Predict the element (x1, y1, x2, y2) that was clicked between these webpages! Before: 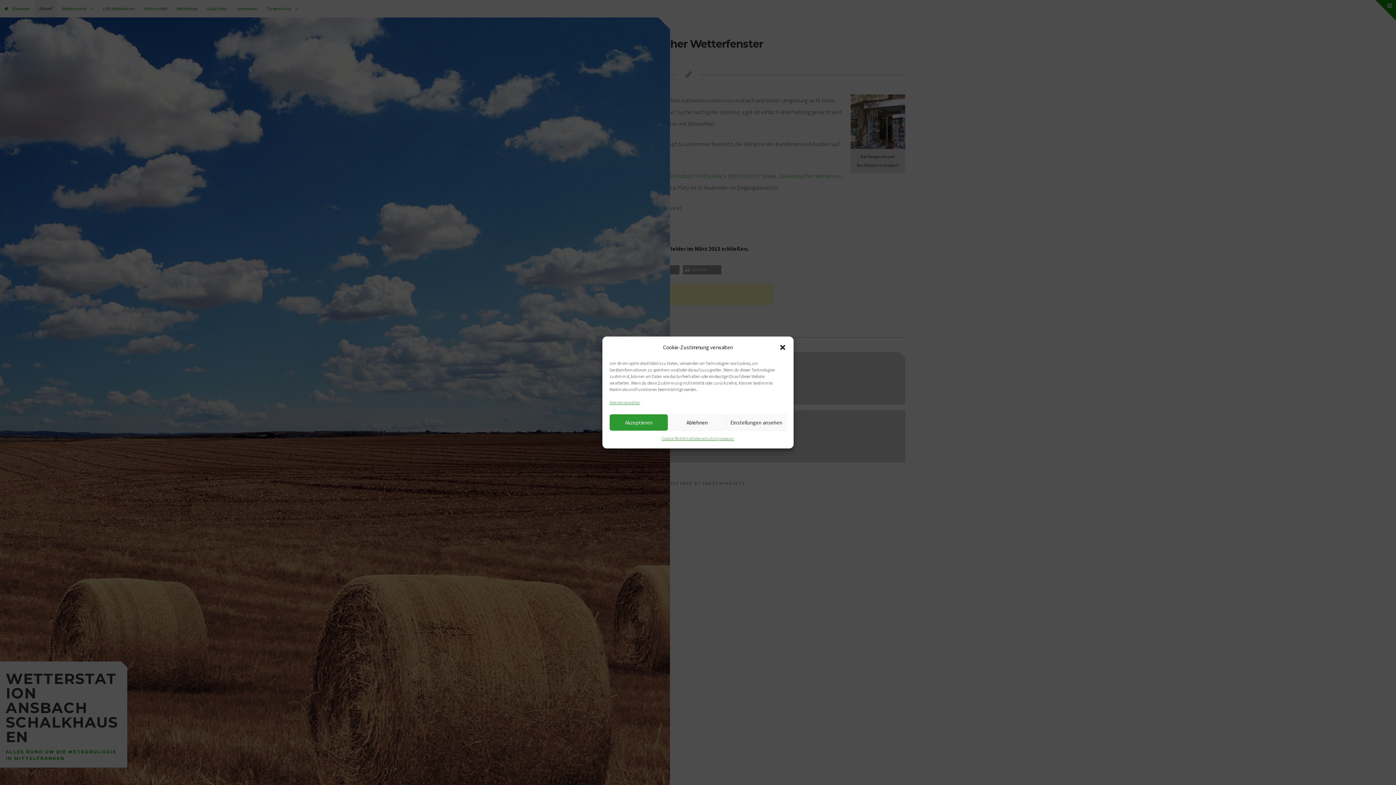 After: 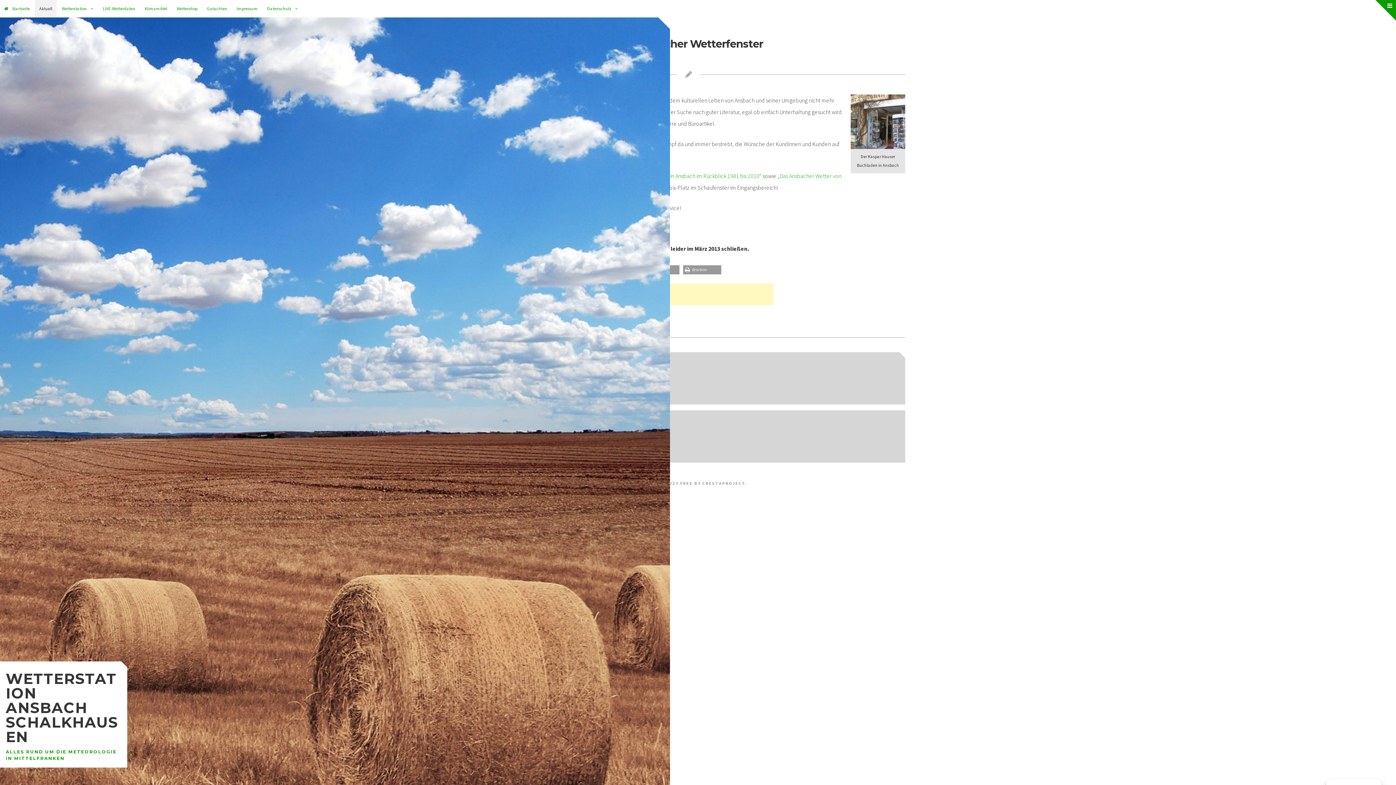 Action: bbox: (779, 344, 786, 351) label: Dialog schließen